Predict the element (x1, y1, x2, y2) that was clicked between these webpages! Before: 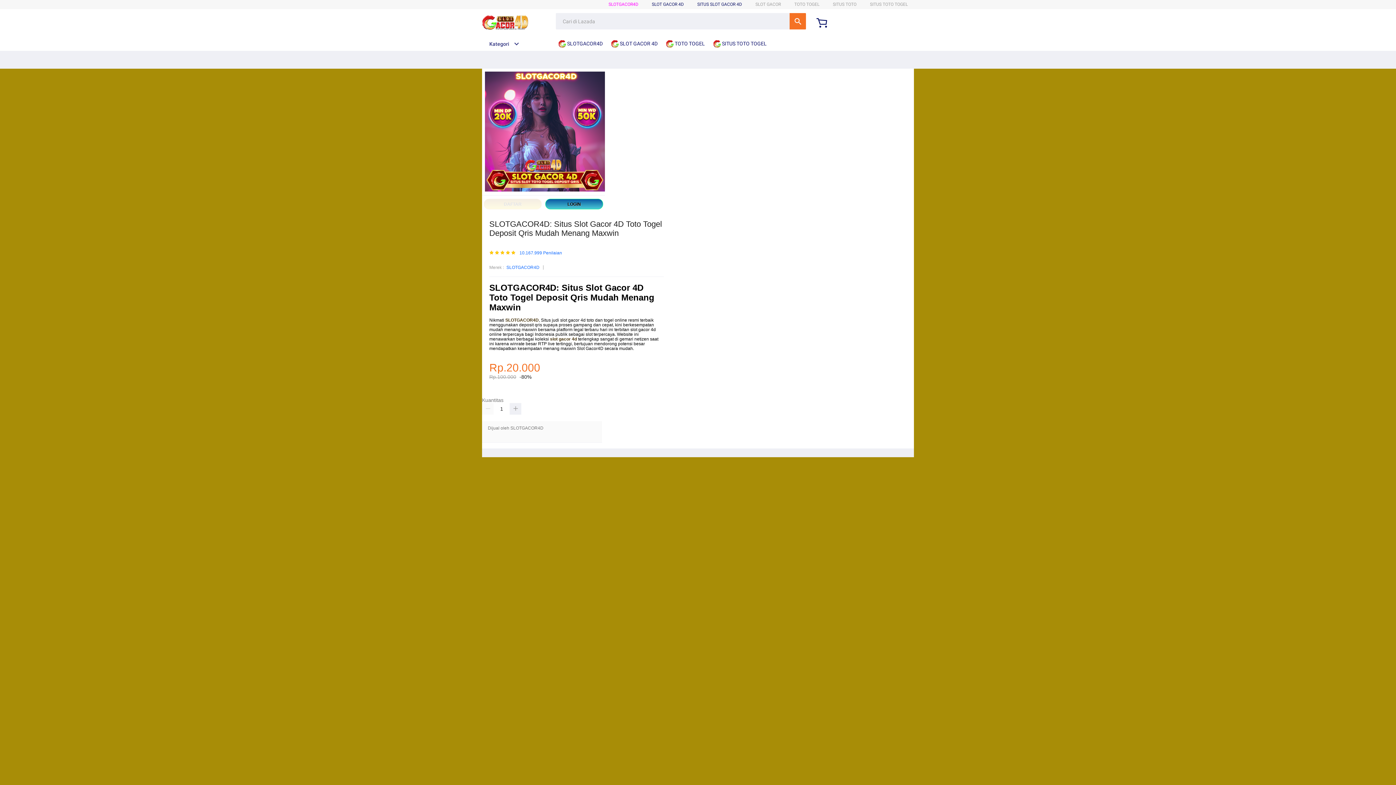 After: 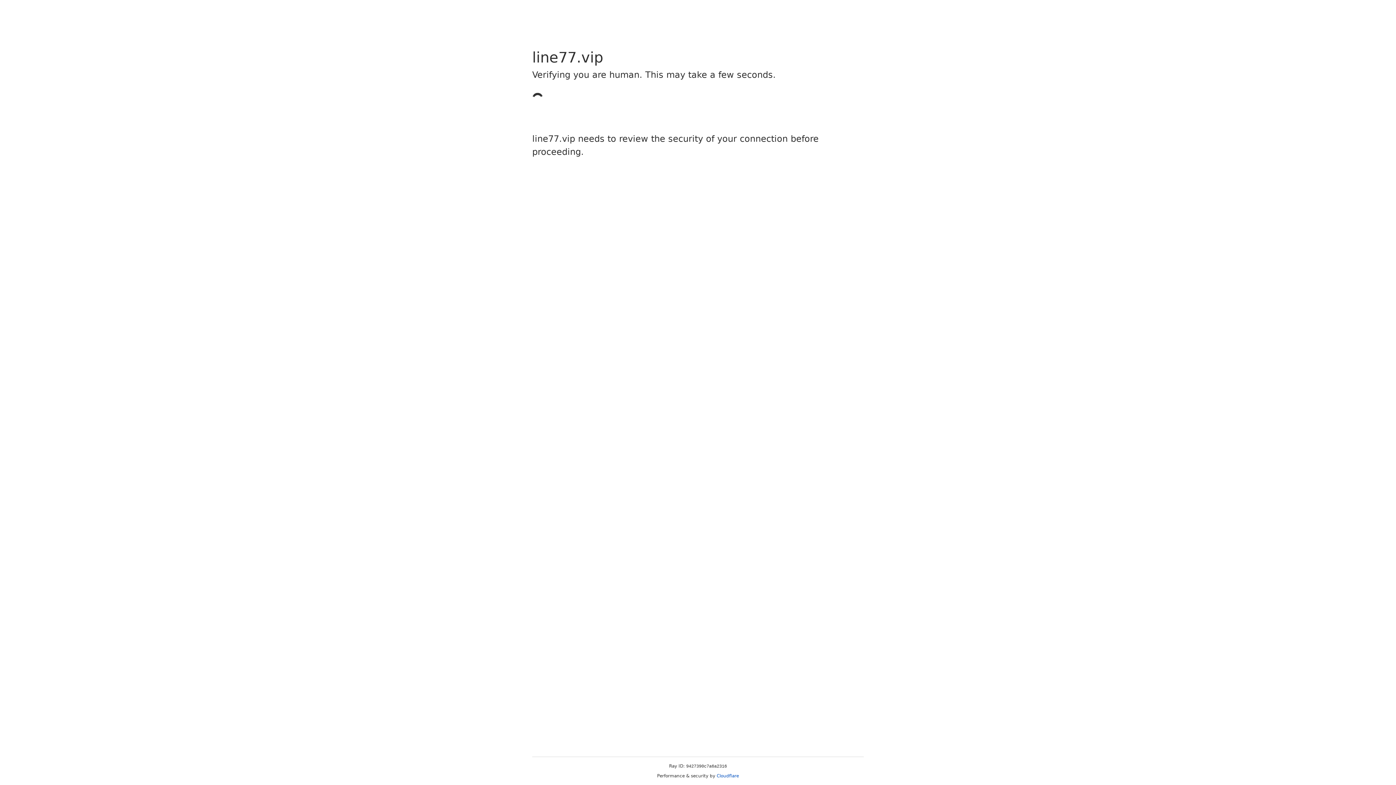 Action: label: LOGIN bbox: (545, 198, 603, 209)